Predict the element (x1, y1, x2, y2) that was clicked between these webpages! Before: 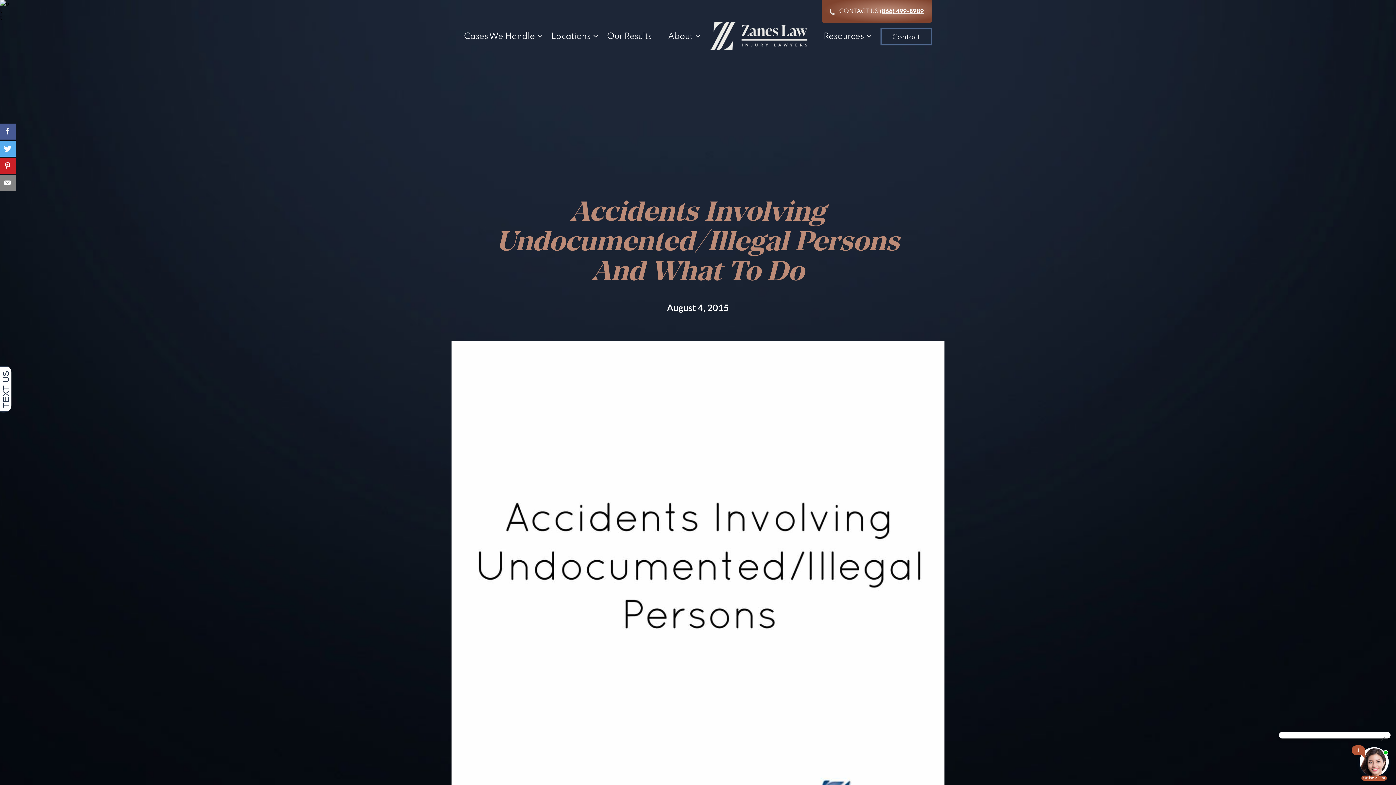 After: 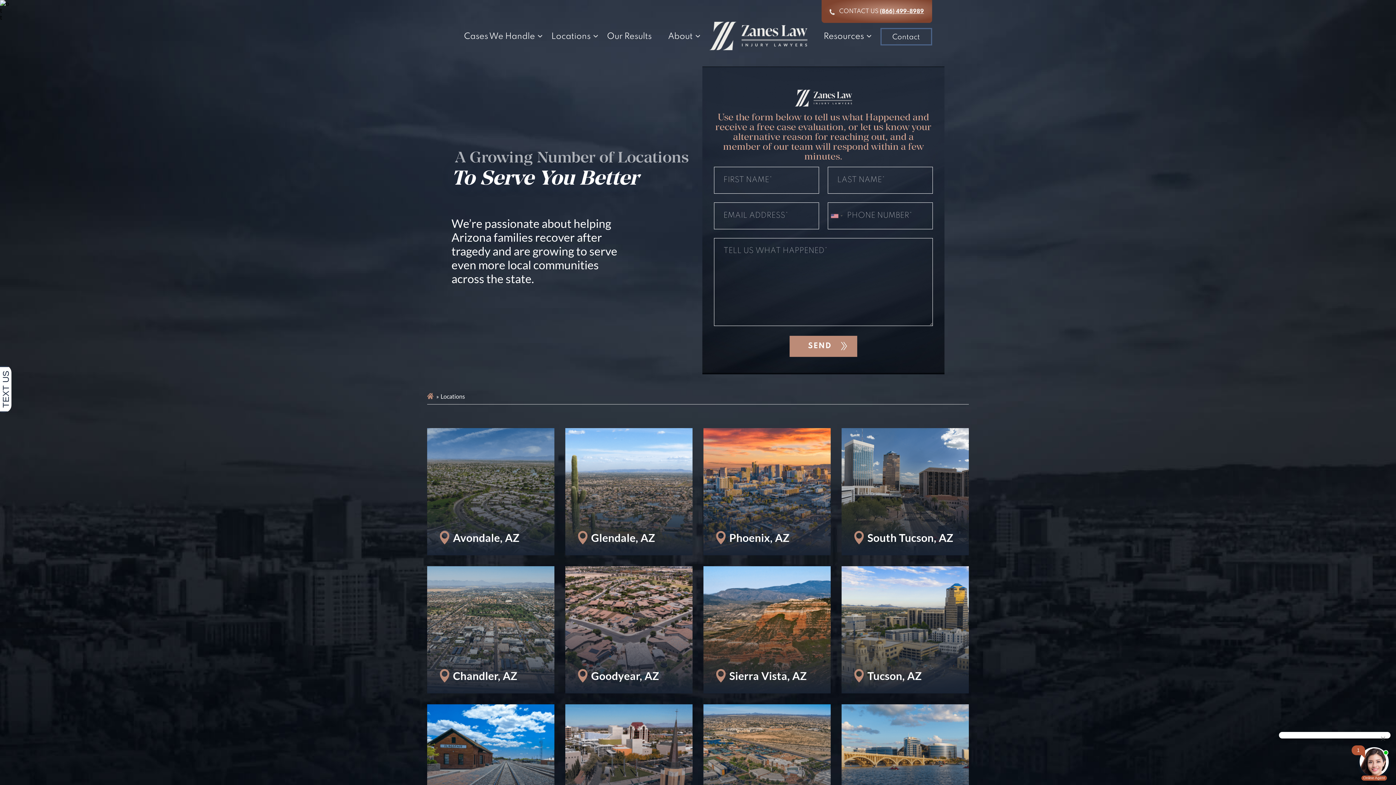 Action: label: Locations bbox: (551, 31, 590, 42)